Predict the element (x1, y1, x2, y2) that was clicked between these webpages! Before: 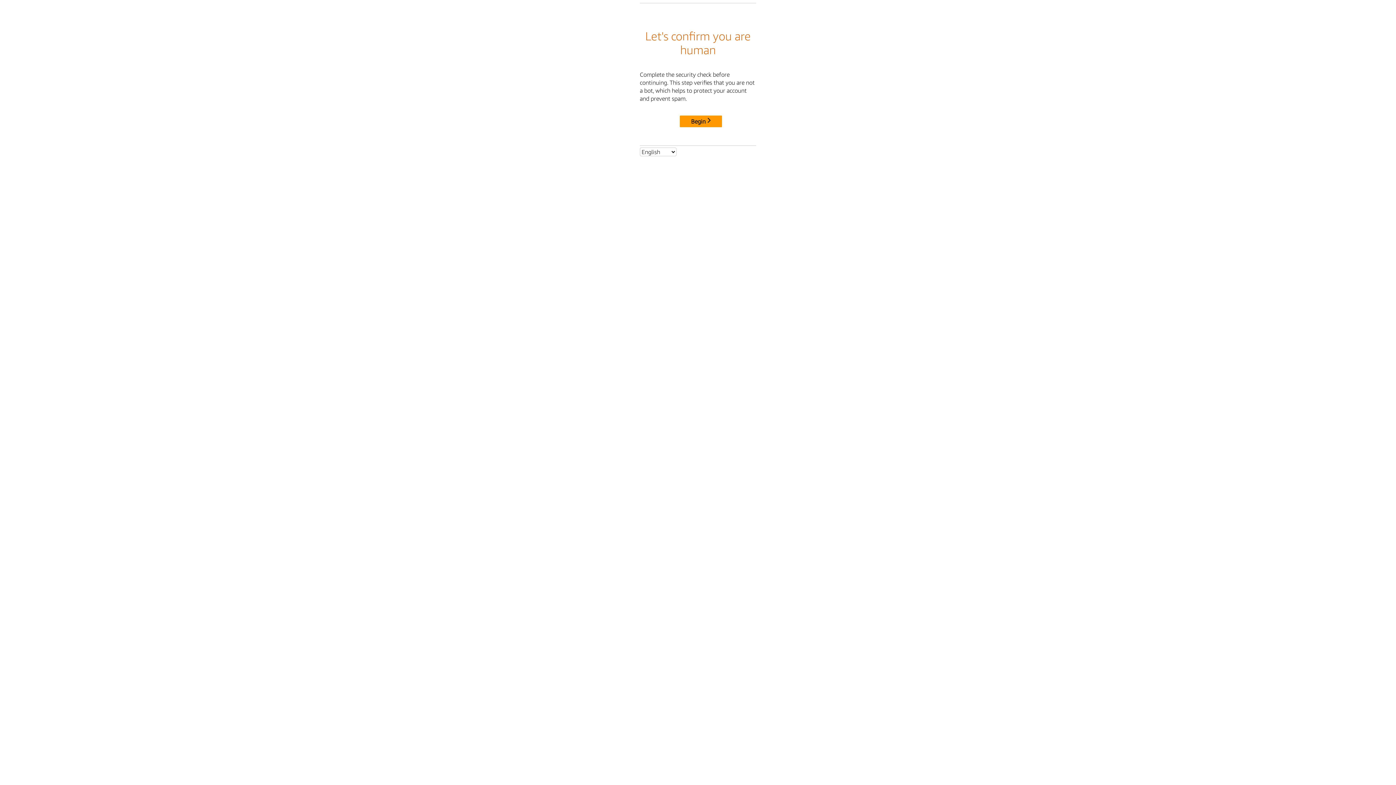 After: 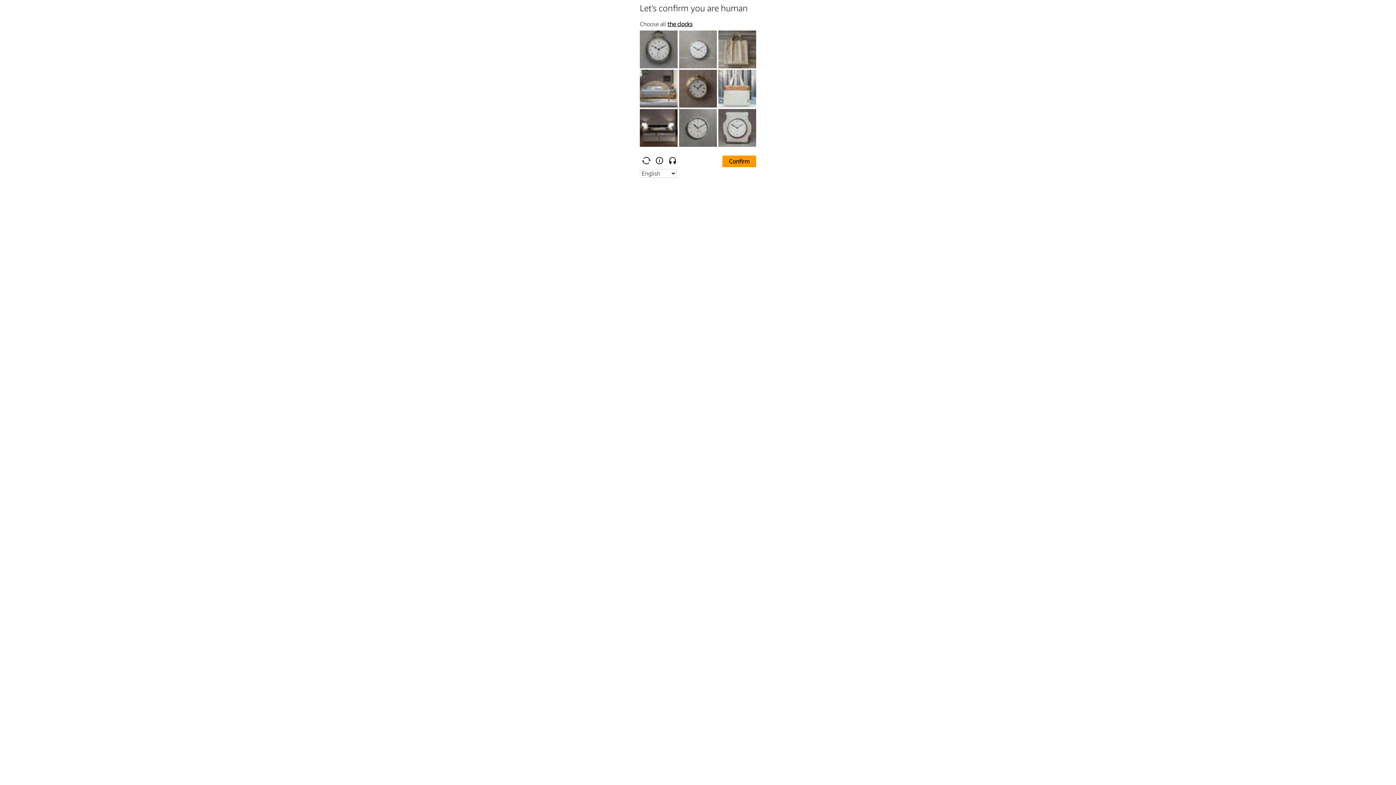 Action: label: Begin bbox: (680, 115, 722, 127)